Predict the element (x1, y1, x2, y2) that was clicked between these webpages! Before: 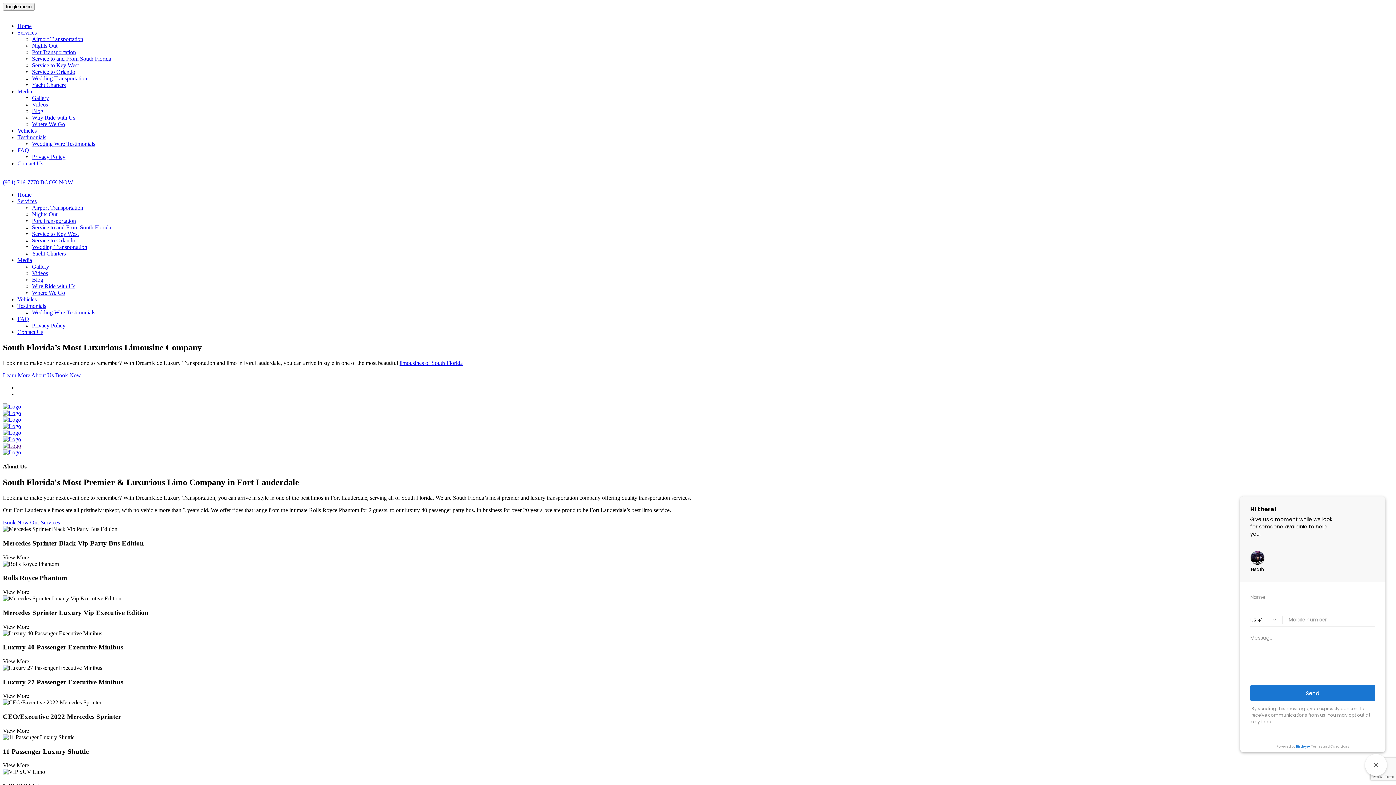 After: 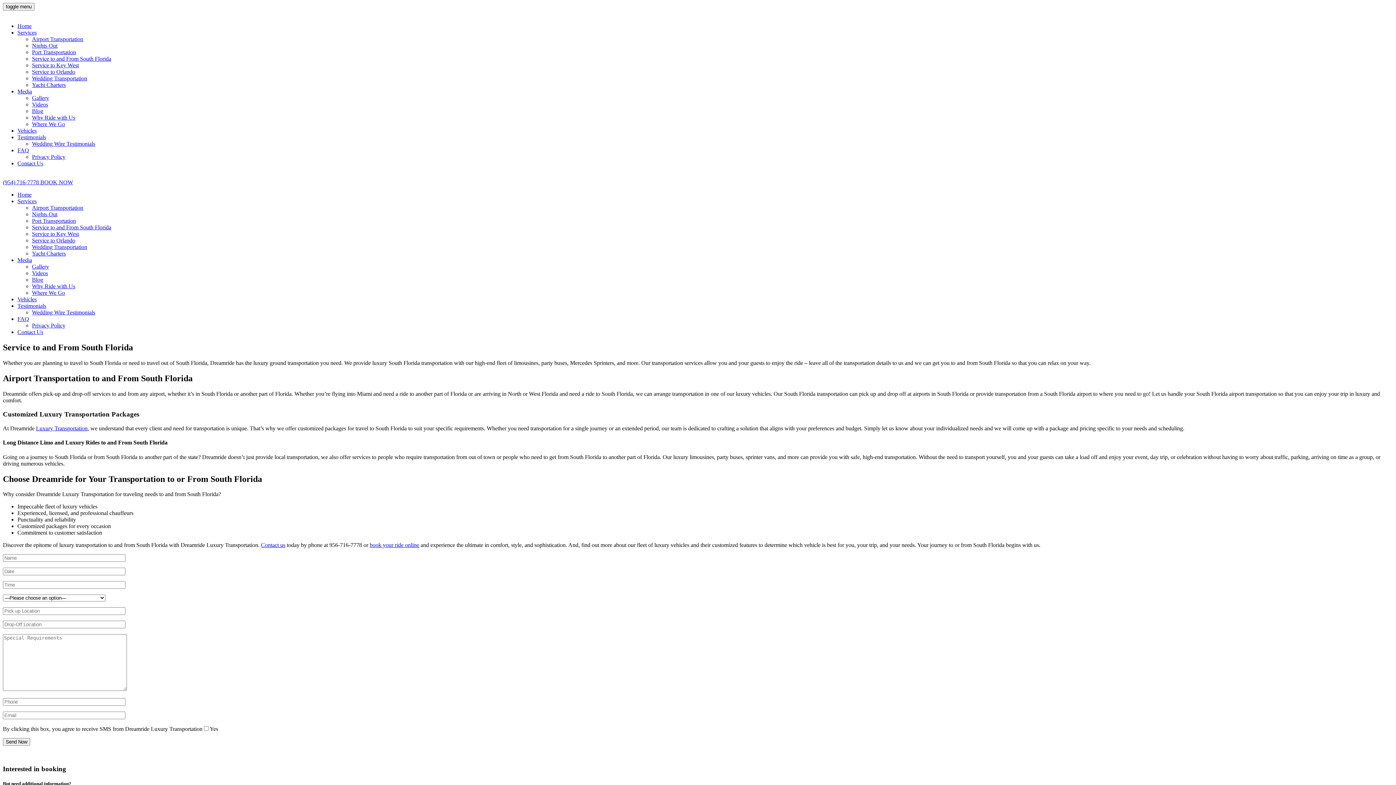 Action: label: Service to and From South Florida bbox: (32, 55, 111, 61)